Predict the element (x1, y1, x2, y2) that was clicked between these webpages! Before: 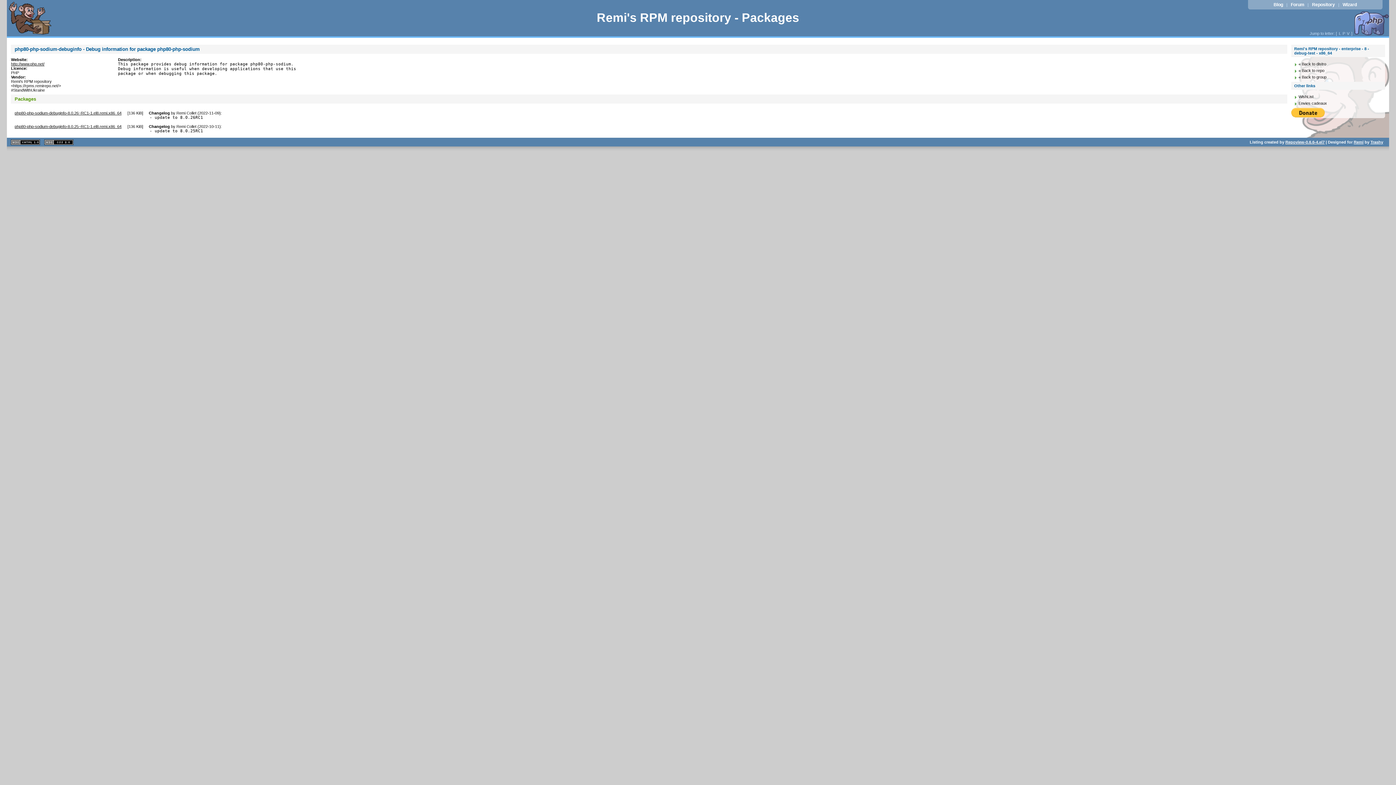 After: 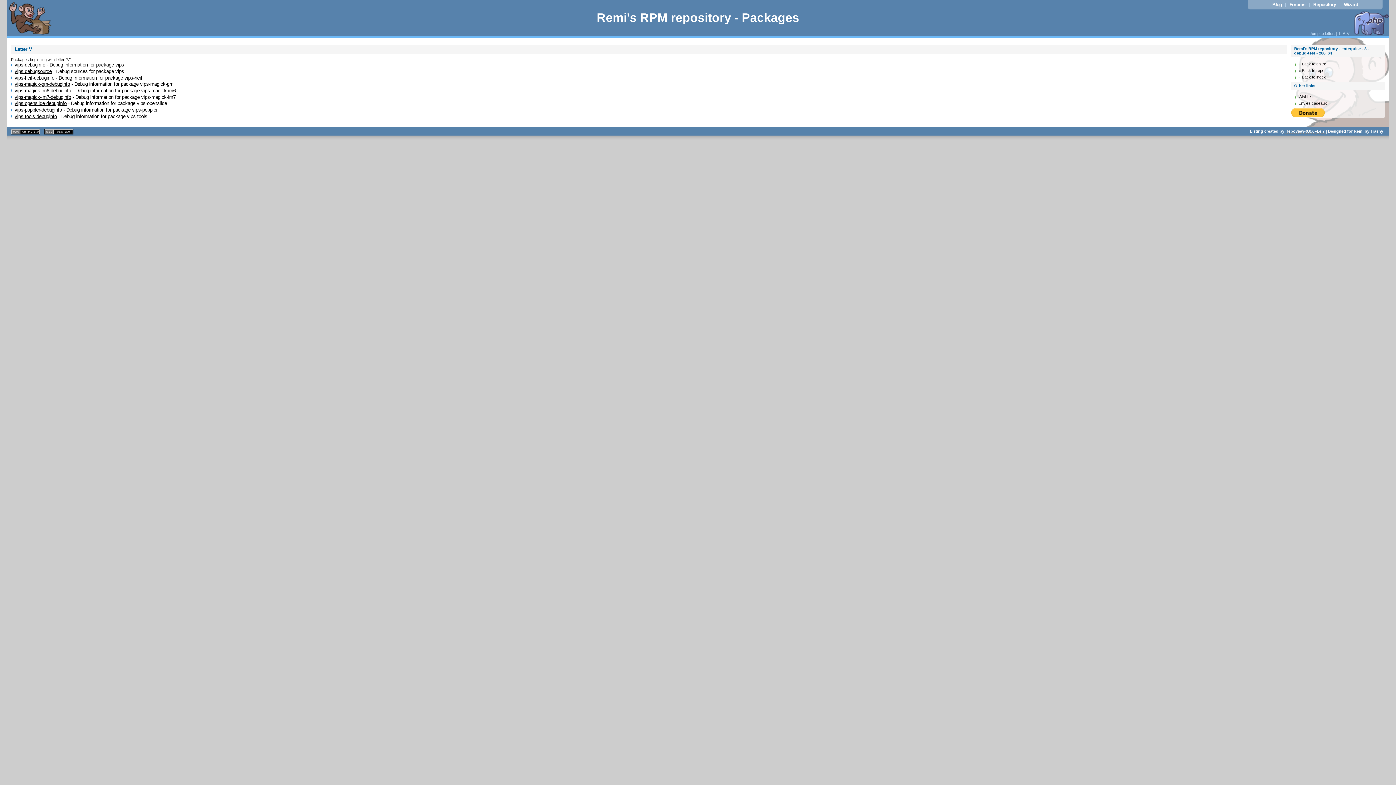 Action: bbox: (1346, 31, 1350, 35) label: V